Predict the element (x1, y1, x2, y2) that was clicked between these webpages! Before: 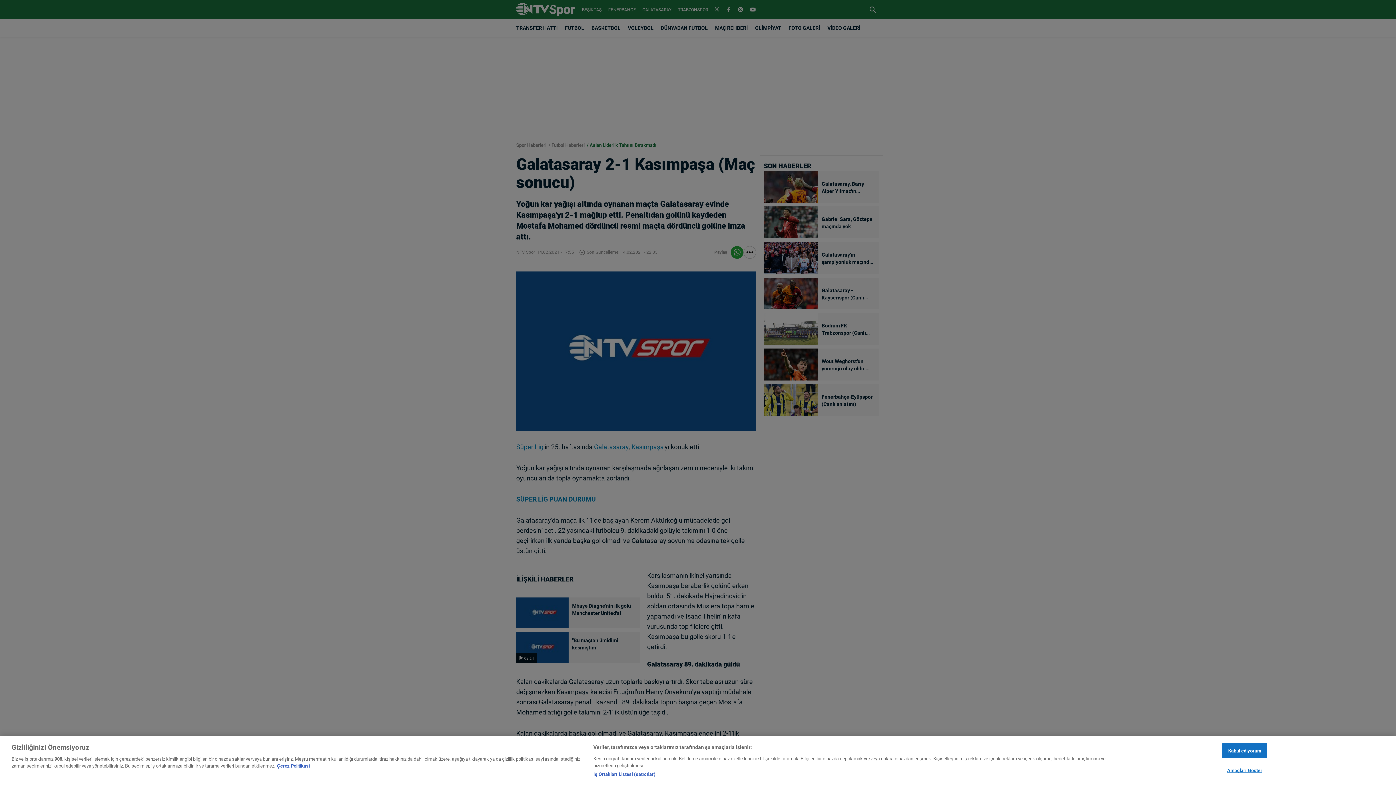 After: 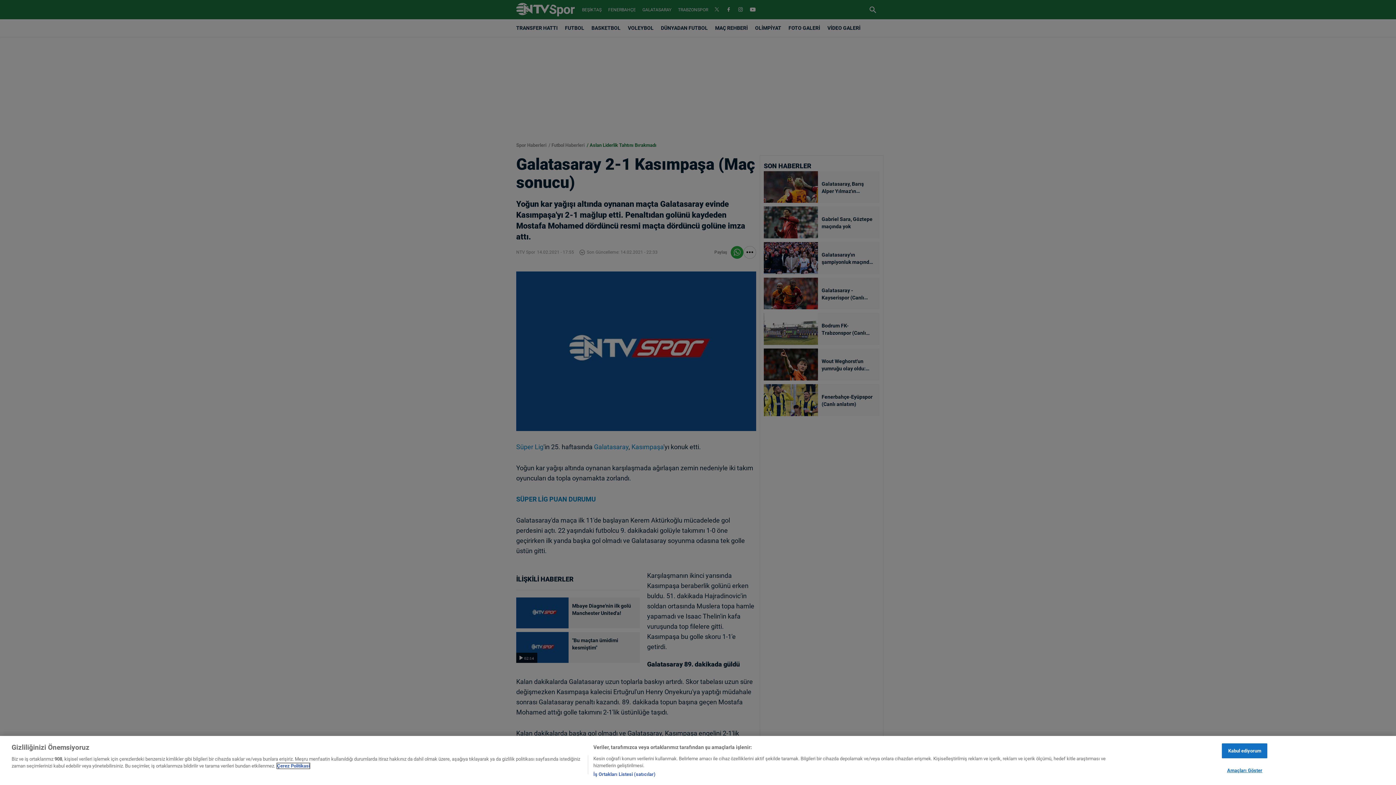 Action: bbox: (277, 763, 309, 769) label: Gizliliğiniz hakkında daha fazla bilgi, yeni bir pencerede açılır